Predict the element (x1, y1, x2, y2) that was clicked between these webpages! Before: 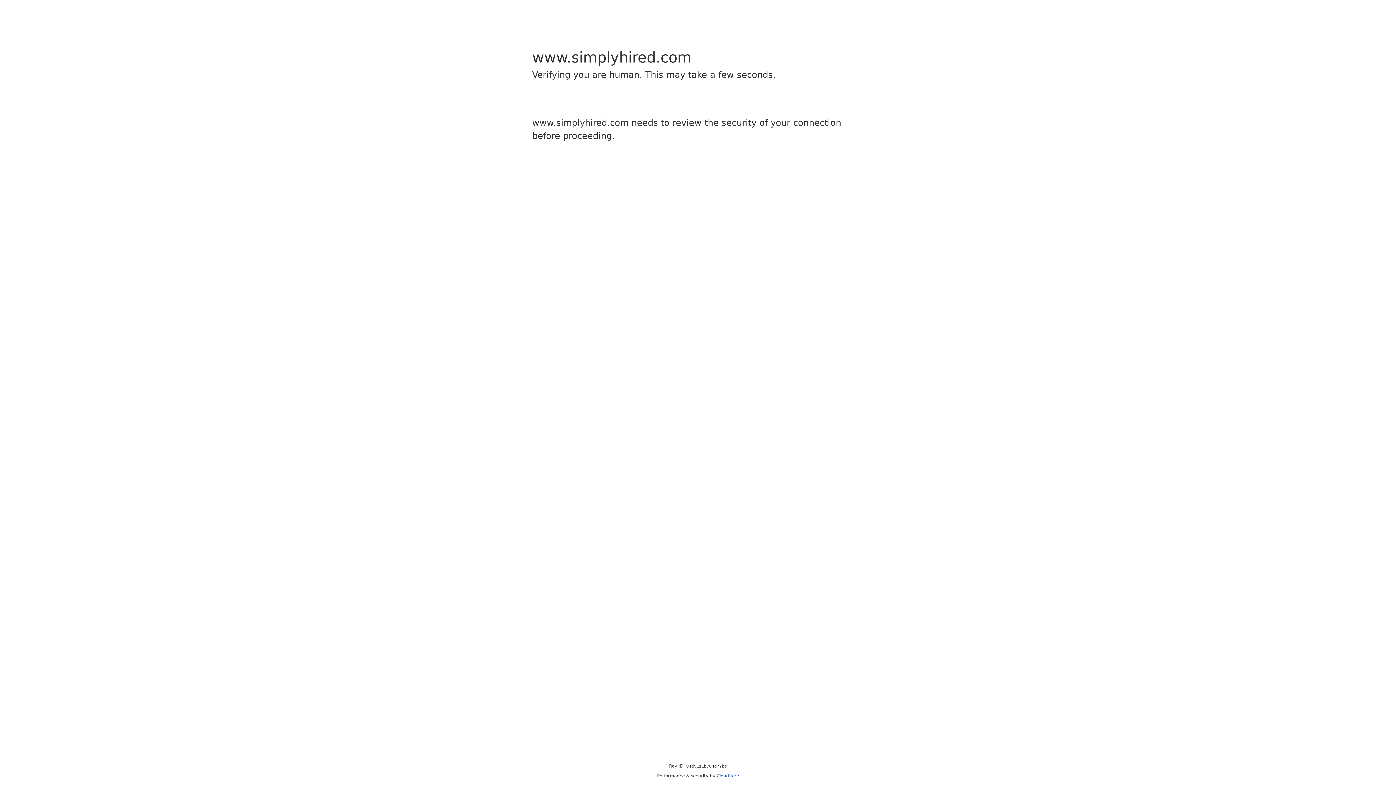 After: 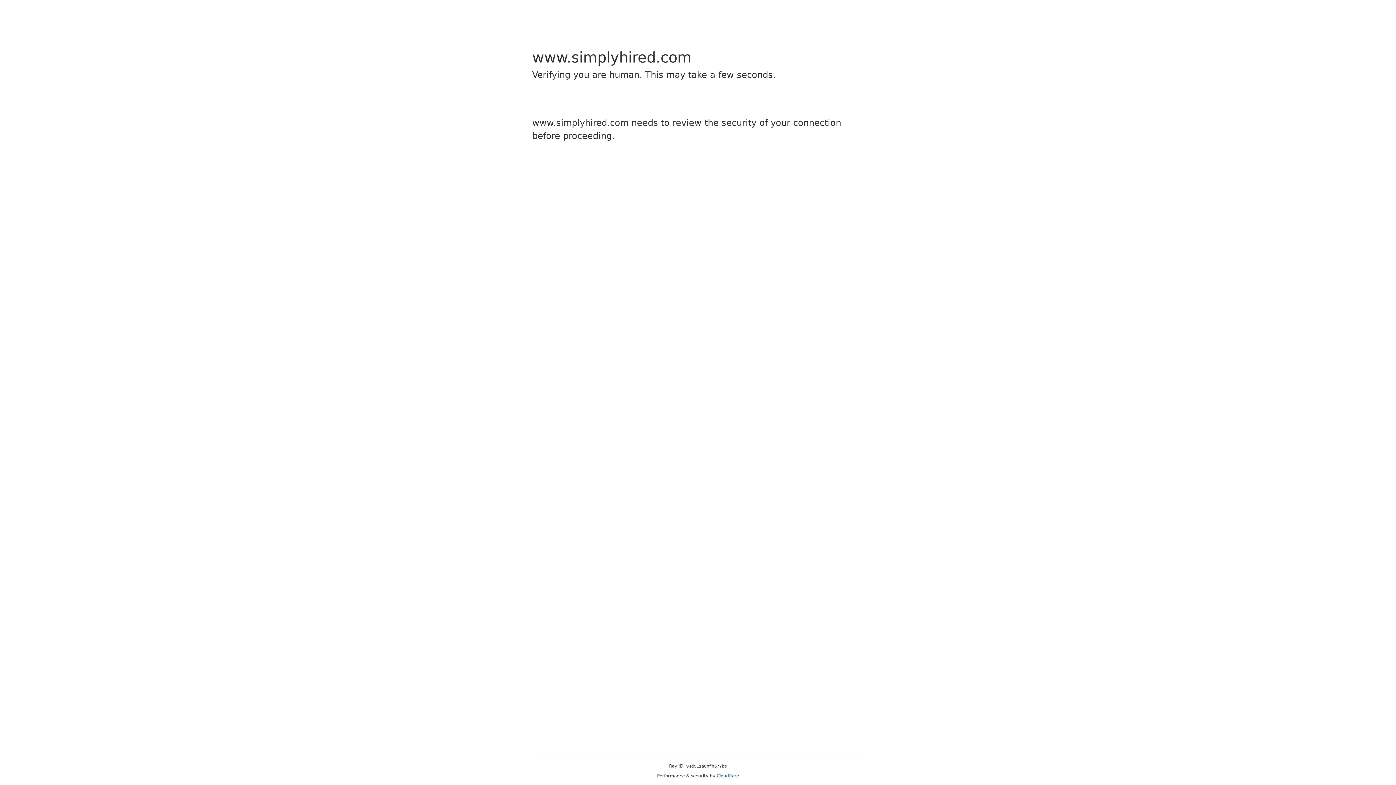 Action: bbox: (716, 773, 739, 778) label: Cloudflare